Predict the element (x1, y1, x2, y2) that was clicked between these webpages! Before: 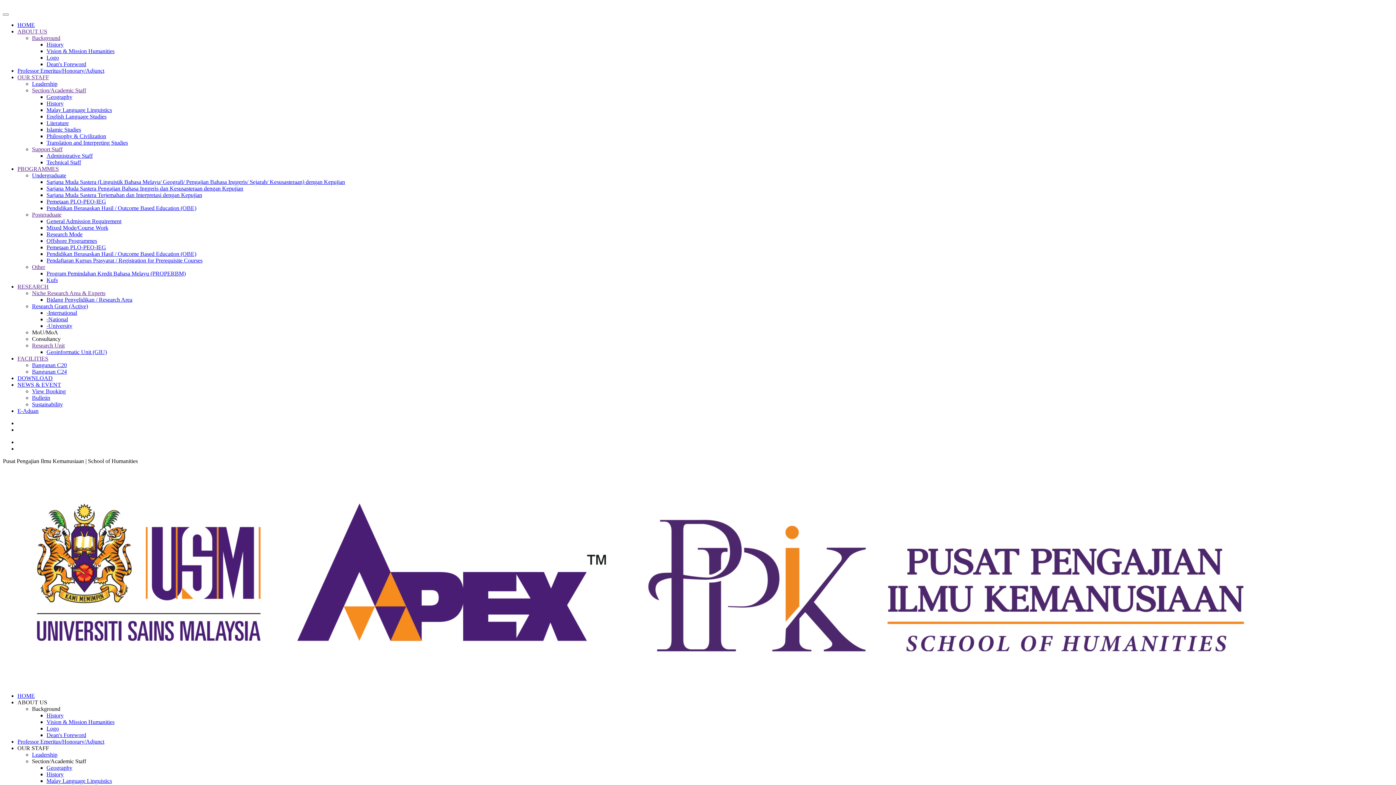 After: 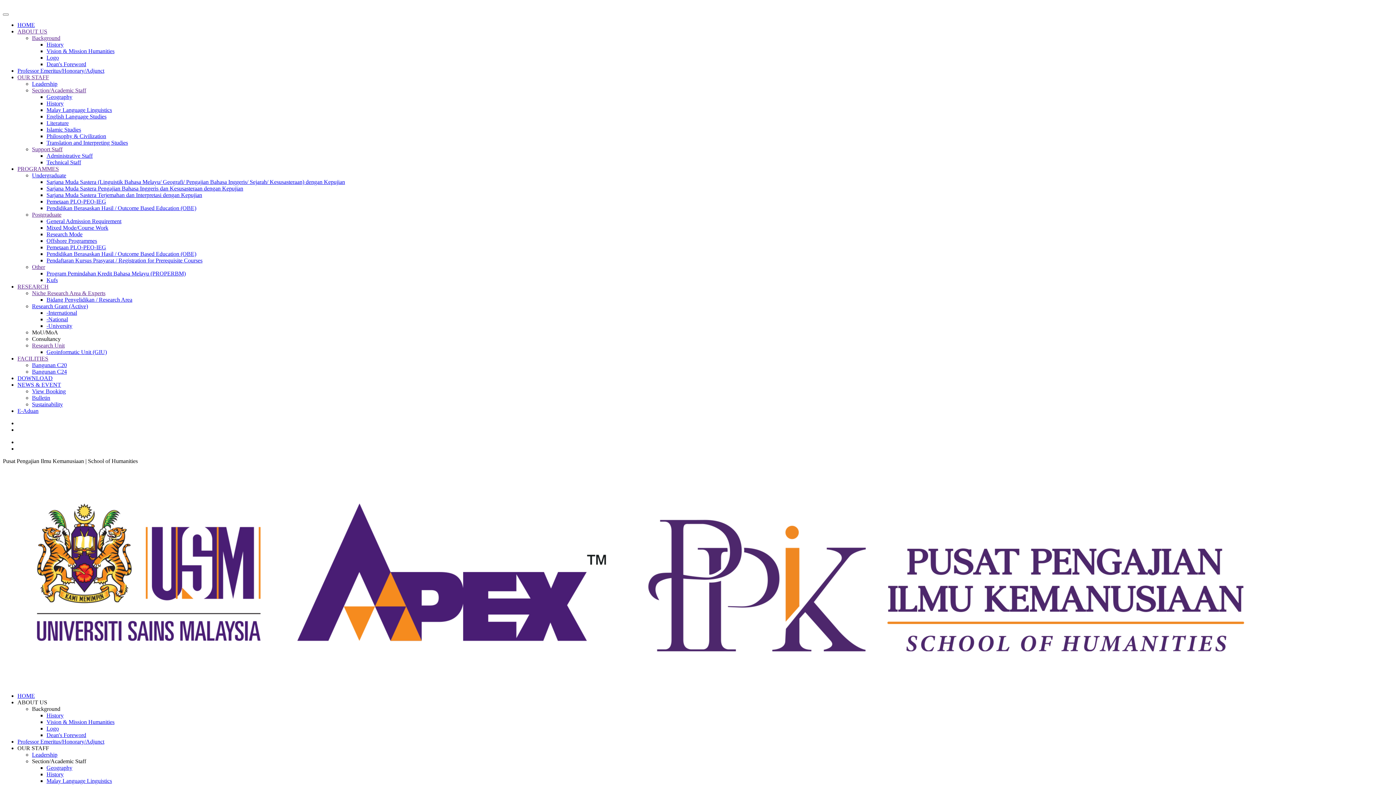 Action: bbox: (46, 100, 63, 106) label: History